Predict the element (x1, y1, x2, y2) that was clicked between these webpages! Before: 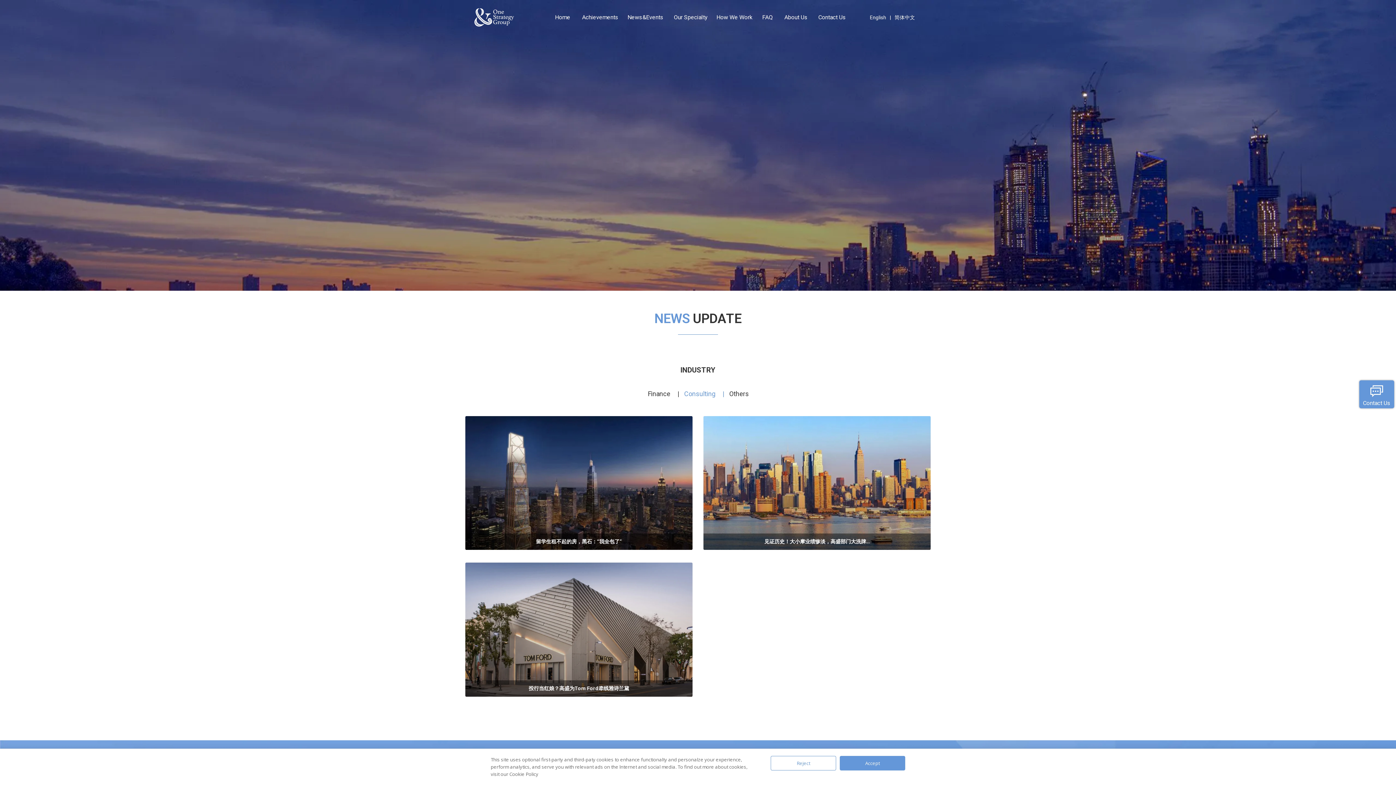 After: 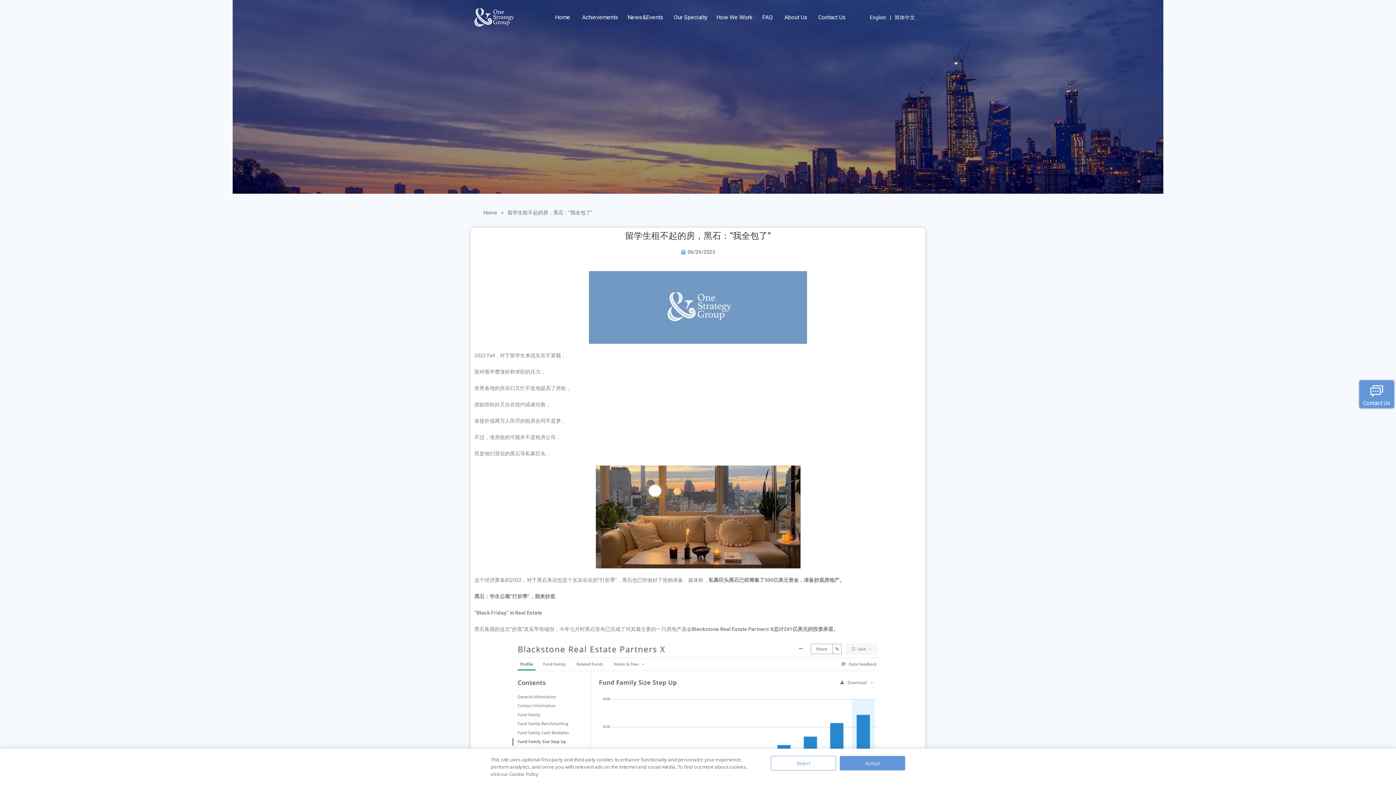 Action: bbox: (465, 416, 692, 550)